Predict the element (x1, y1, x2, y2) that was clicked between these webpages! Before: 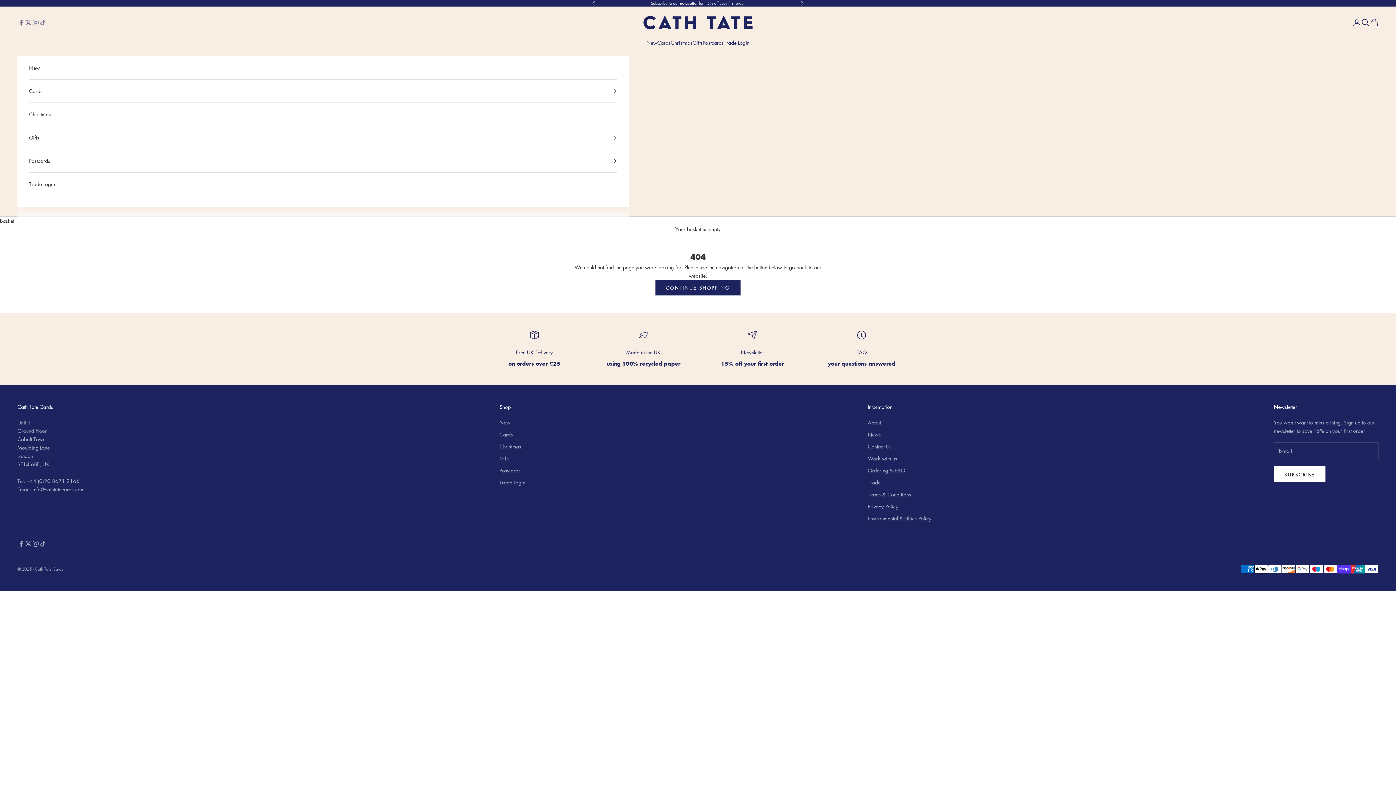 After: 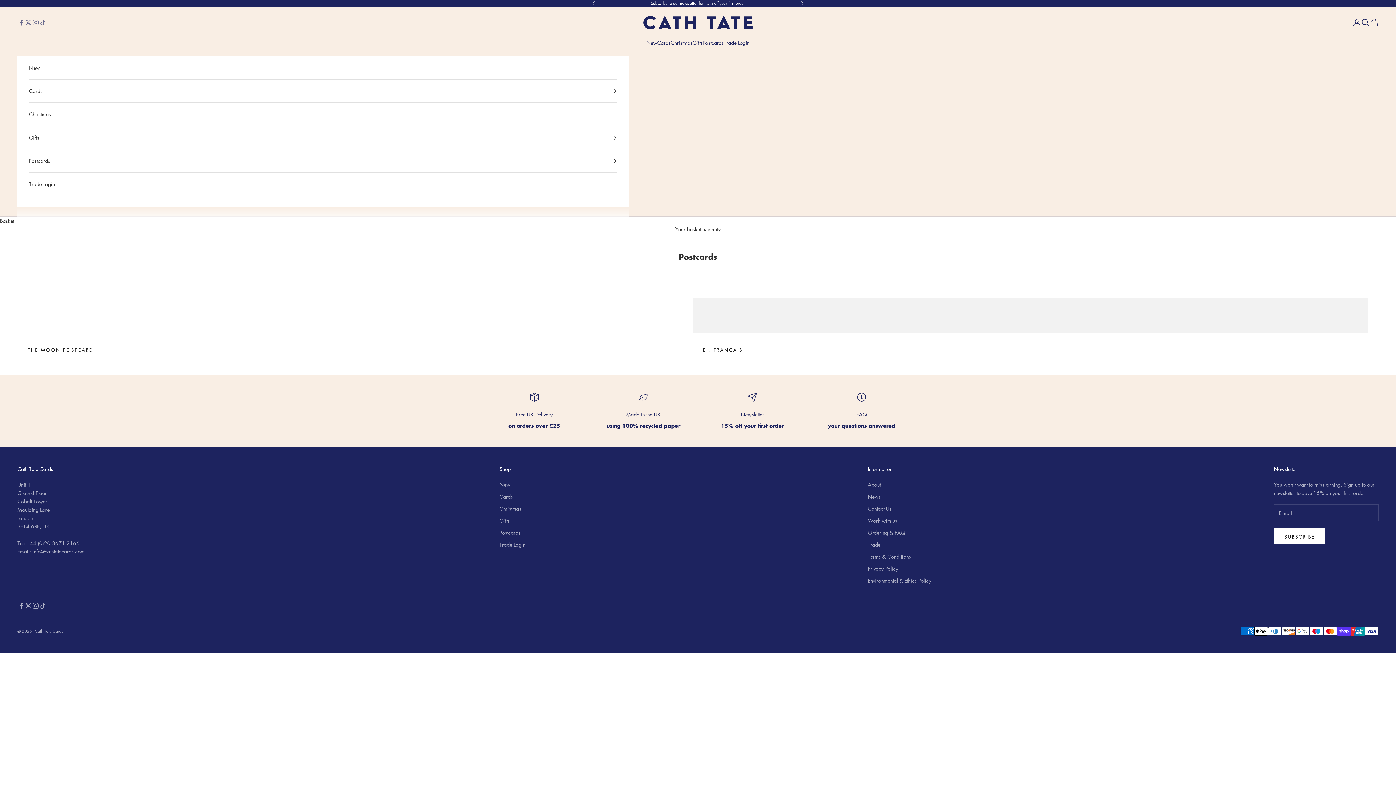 Action: bbox: (499, 467, 520, 474) label: Postcards